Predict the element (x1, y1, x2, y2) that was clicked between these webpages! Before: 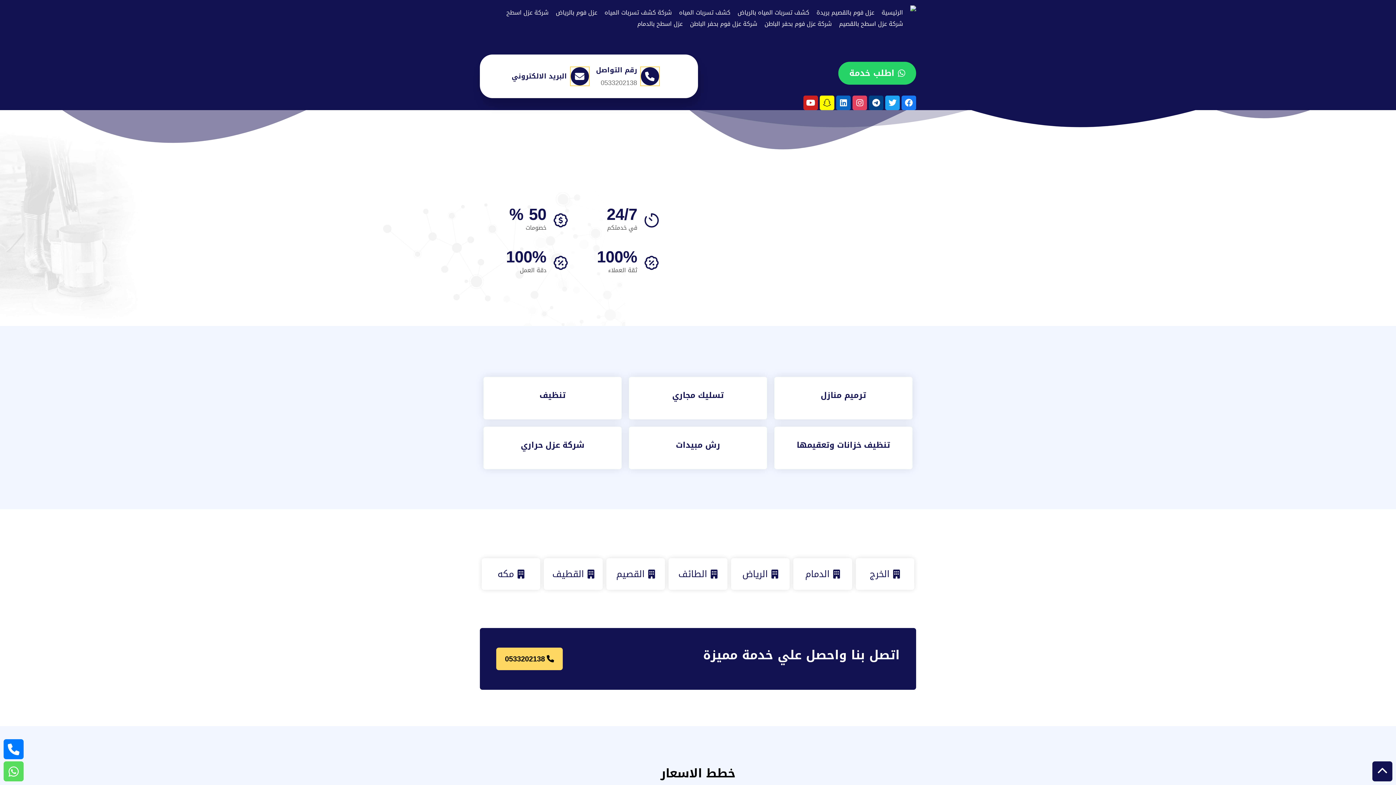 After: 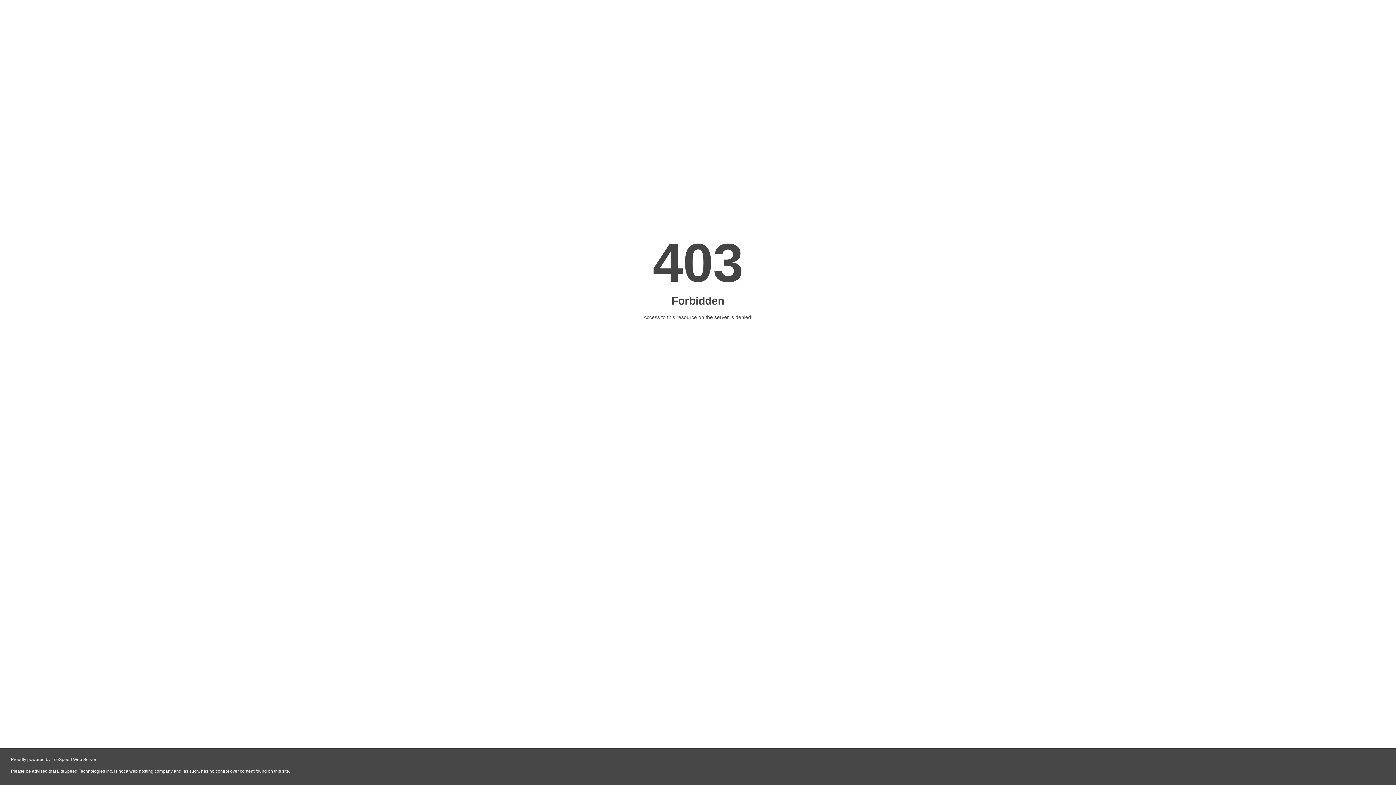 Action: label: شركة عزل اسطح بالقصيم bbox: (839, 18, 903, 29)